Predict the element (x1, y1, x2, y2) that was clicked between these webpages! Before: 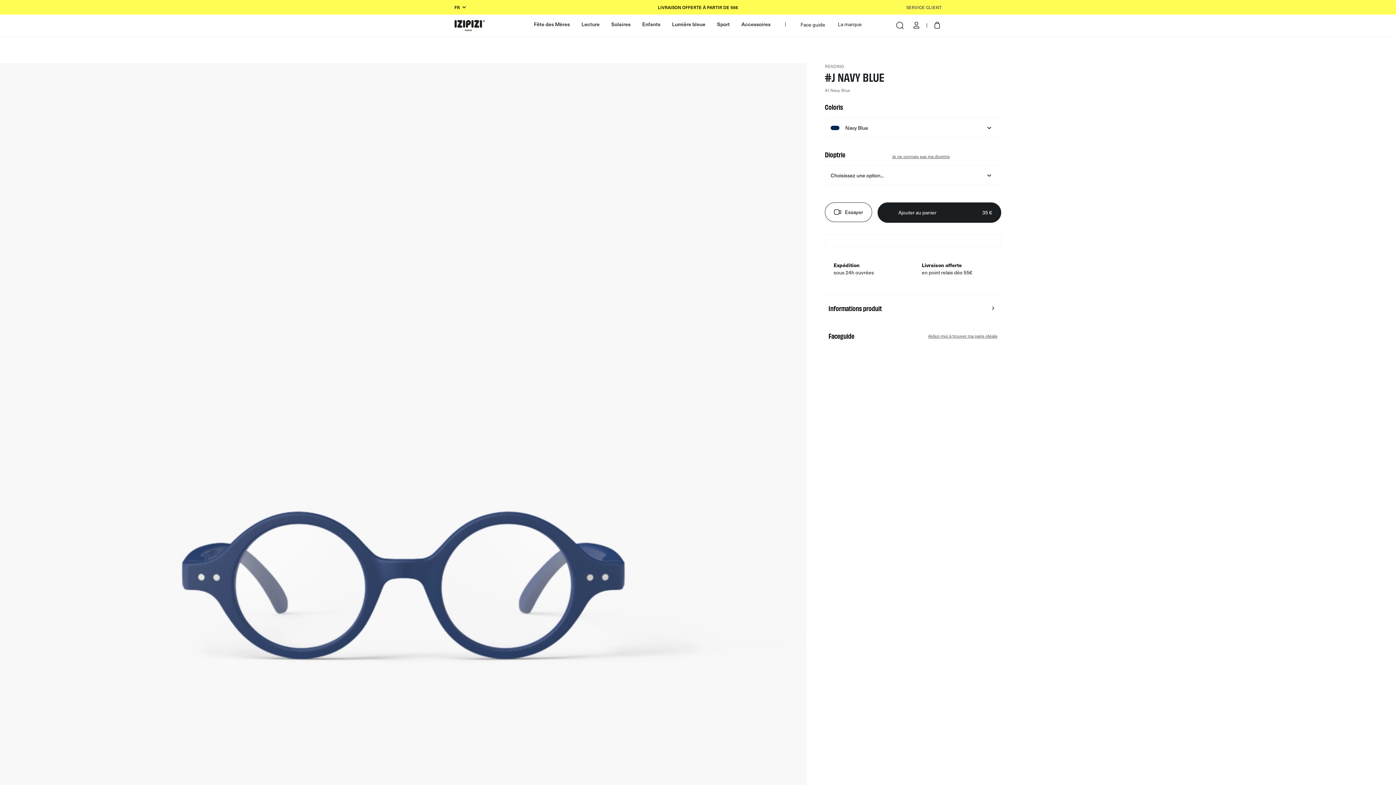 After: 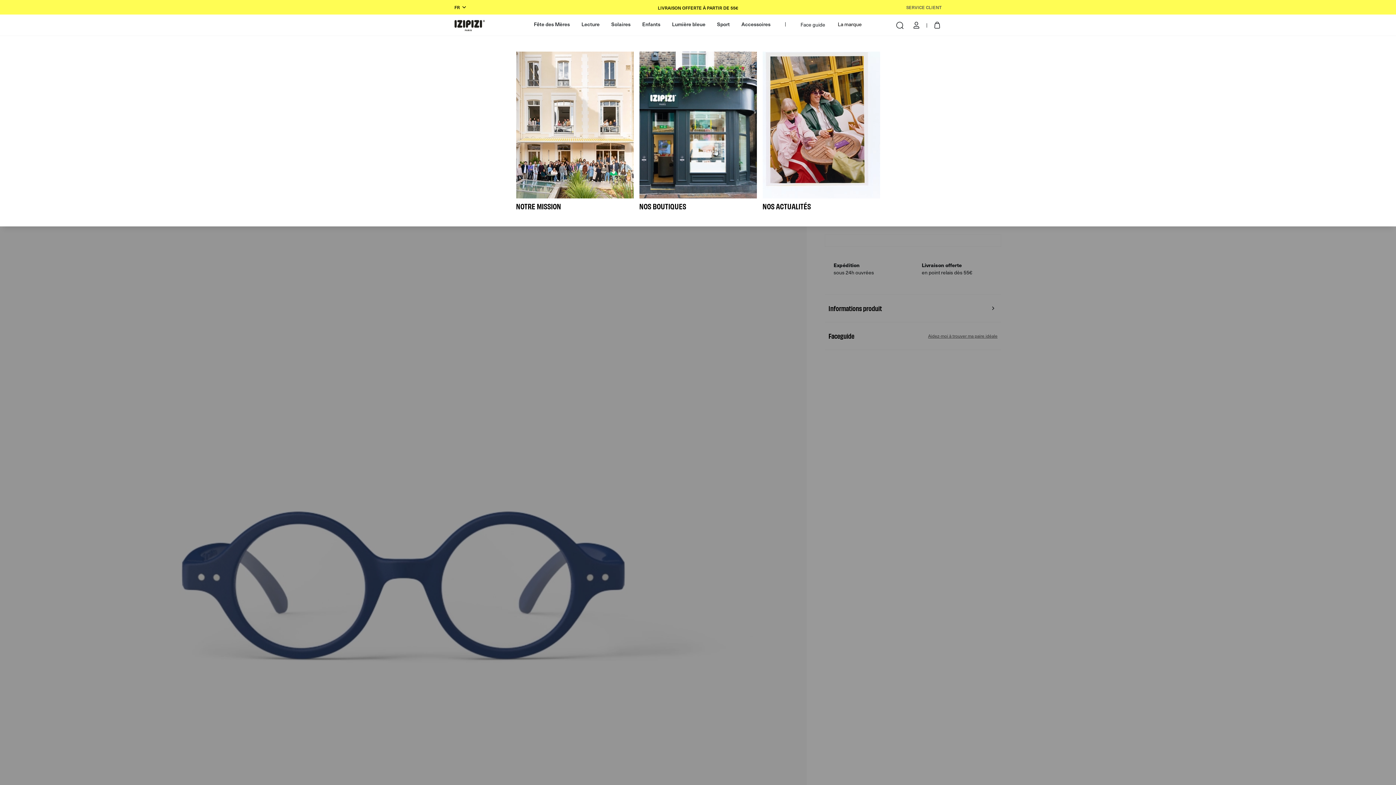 Action: bbox: (831, 13, 868, 35) label: La marque